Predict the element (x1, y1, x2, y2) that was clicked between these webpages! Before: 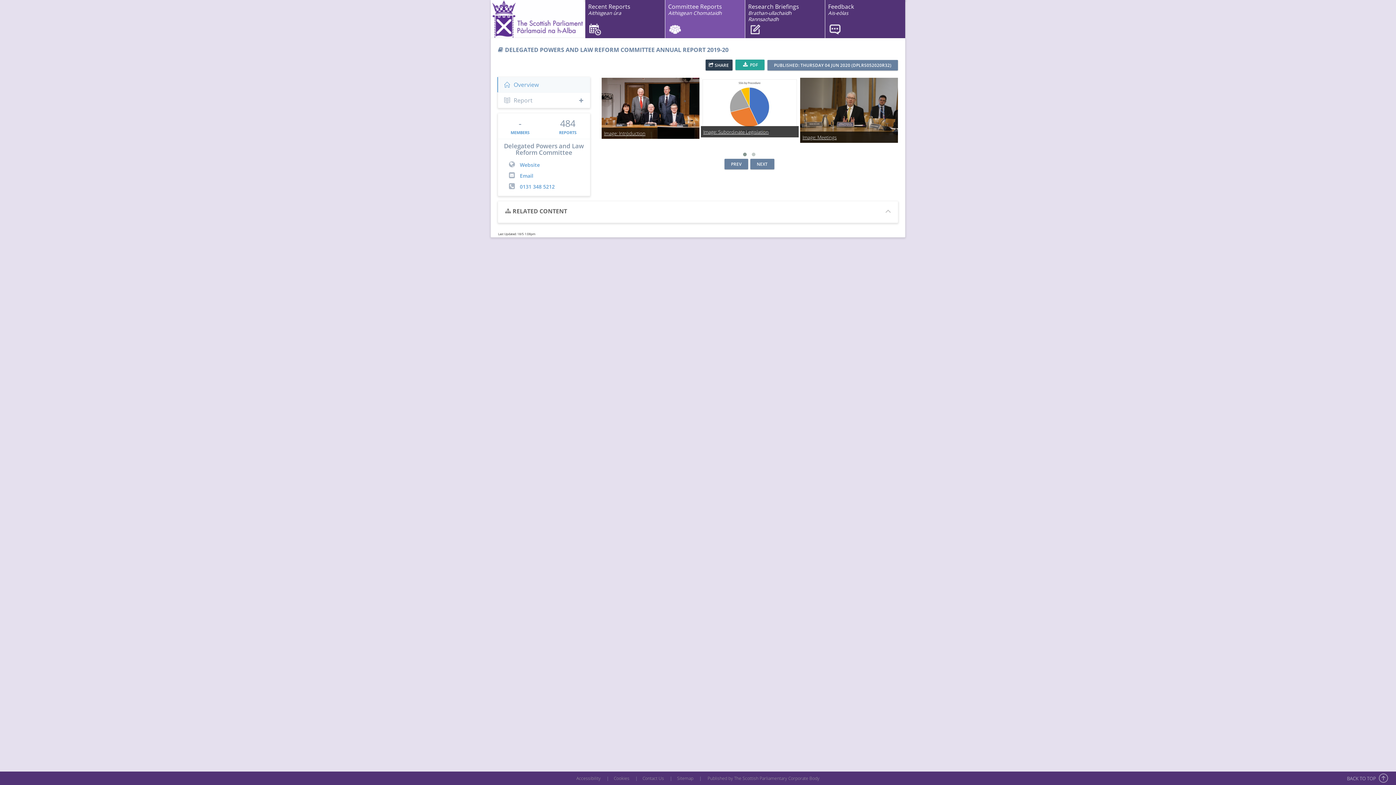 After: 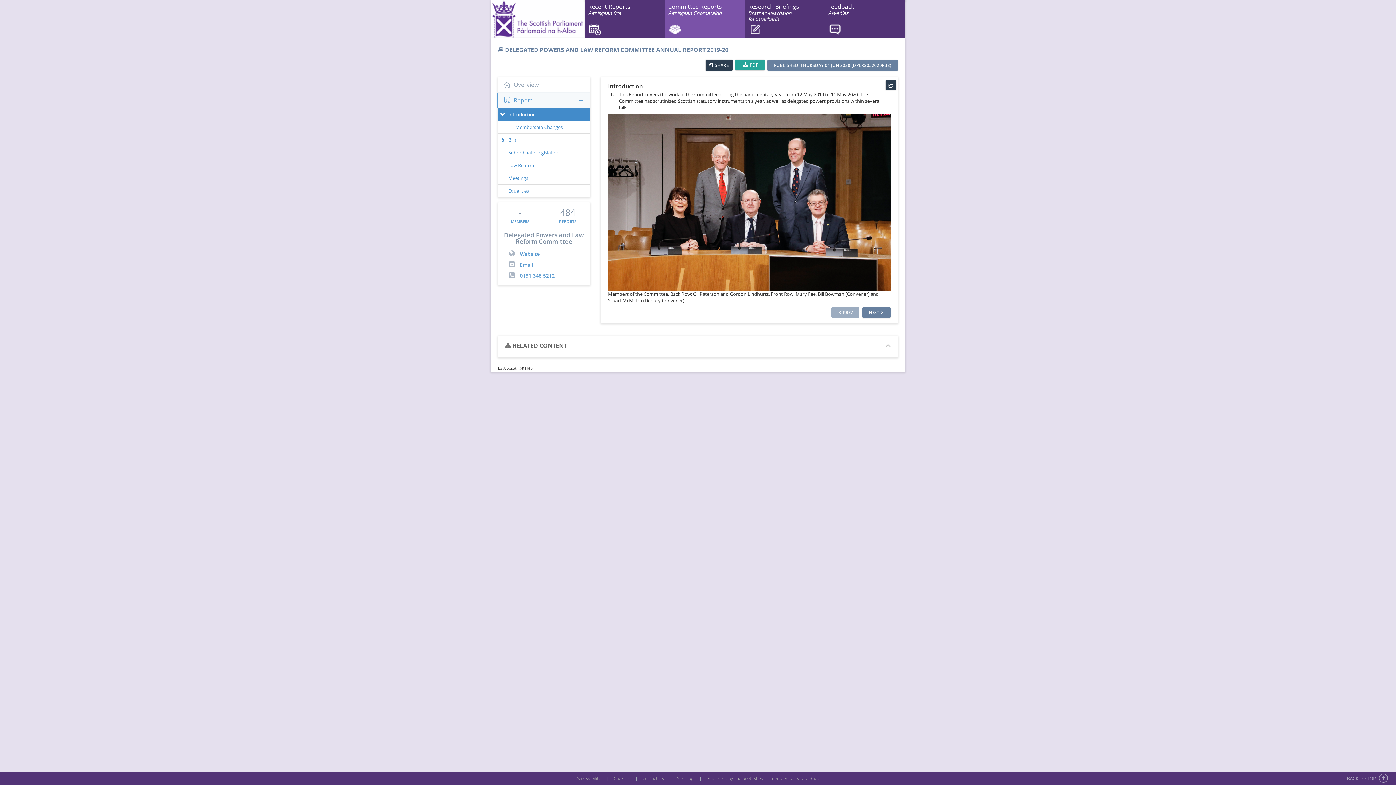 Action: label: Image: Introduction bbox: (604, 130, 645, 136)